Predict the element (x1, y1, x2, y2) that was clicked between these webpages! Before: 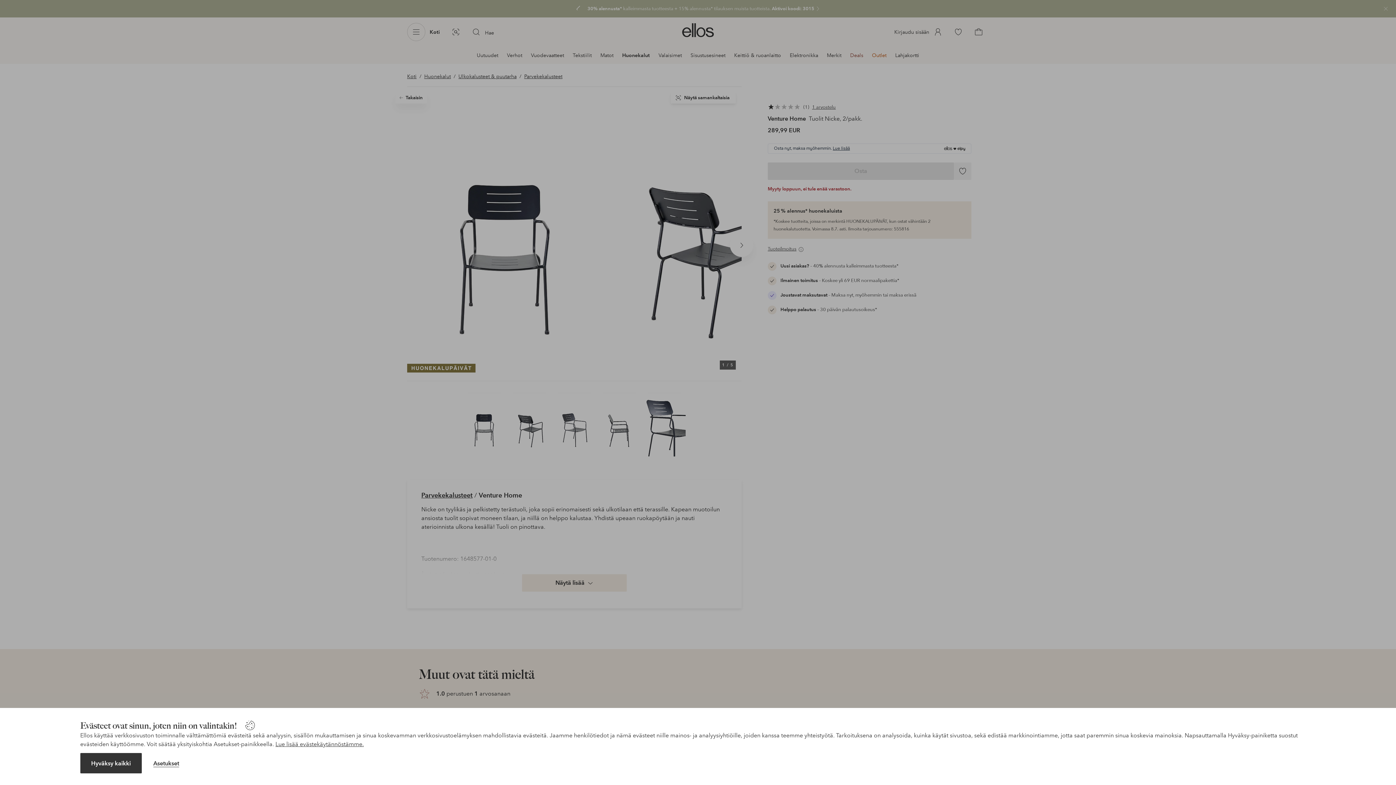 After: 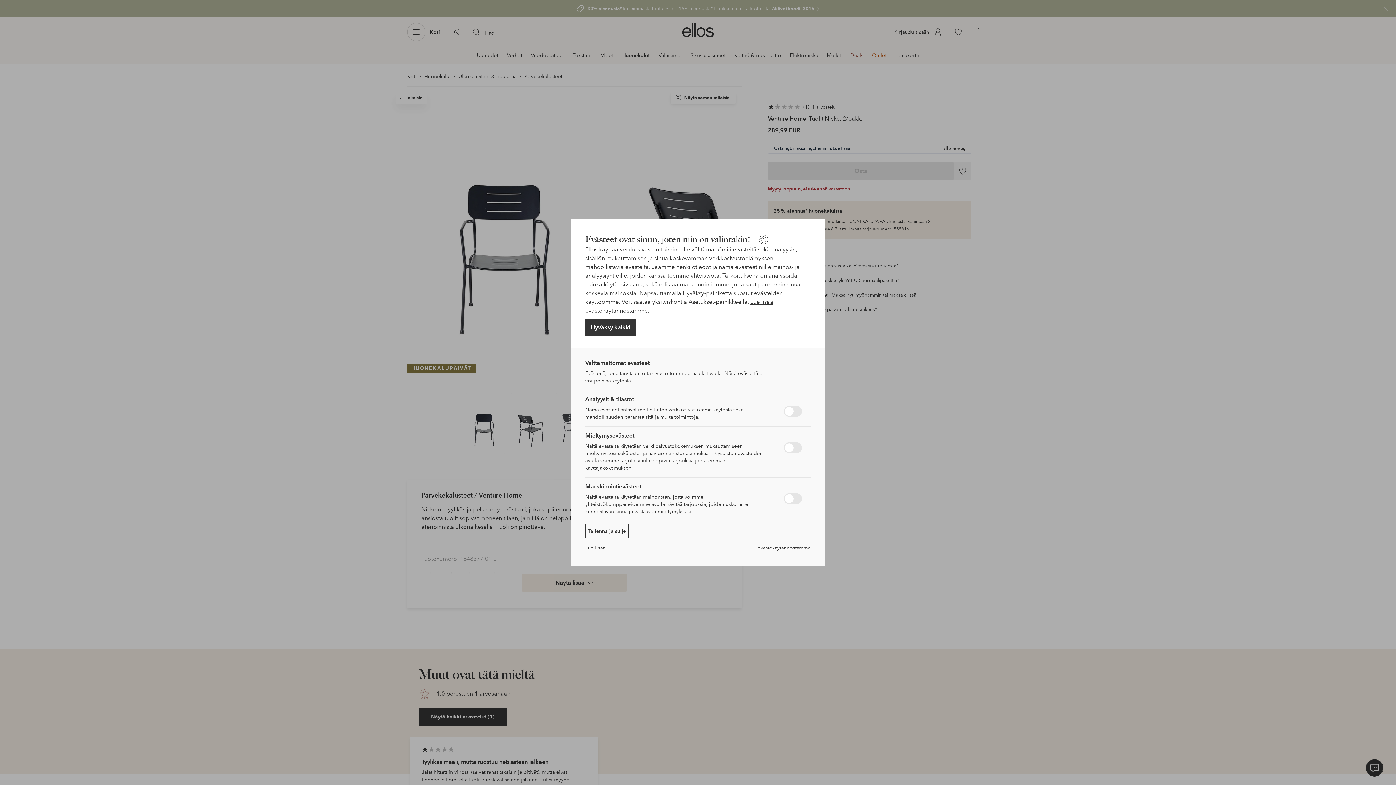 Action: label: Asetukset bbox: (153, 760, 179, 767)